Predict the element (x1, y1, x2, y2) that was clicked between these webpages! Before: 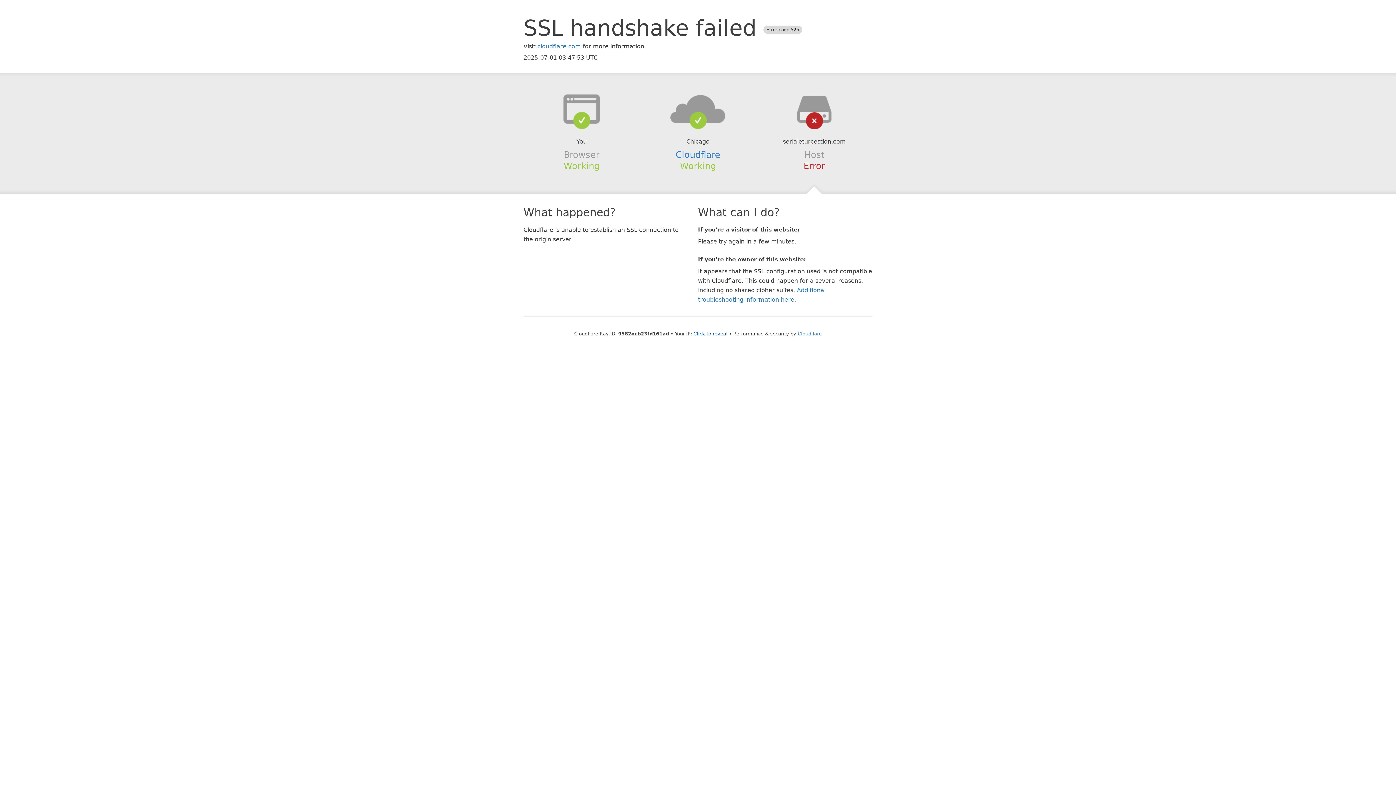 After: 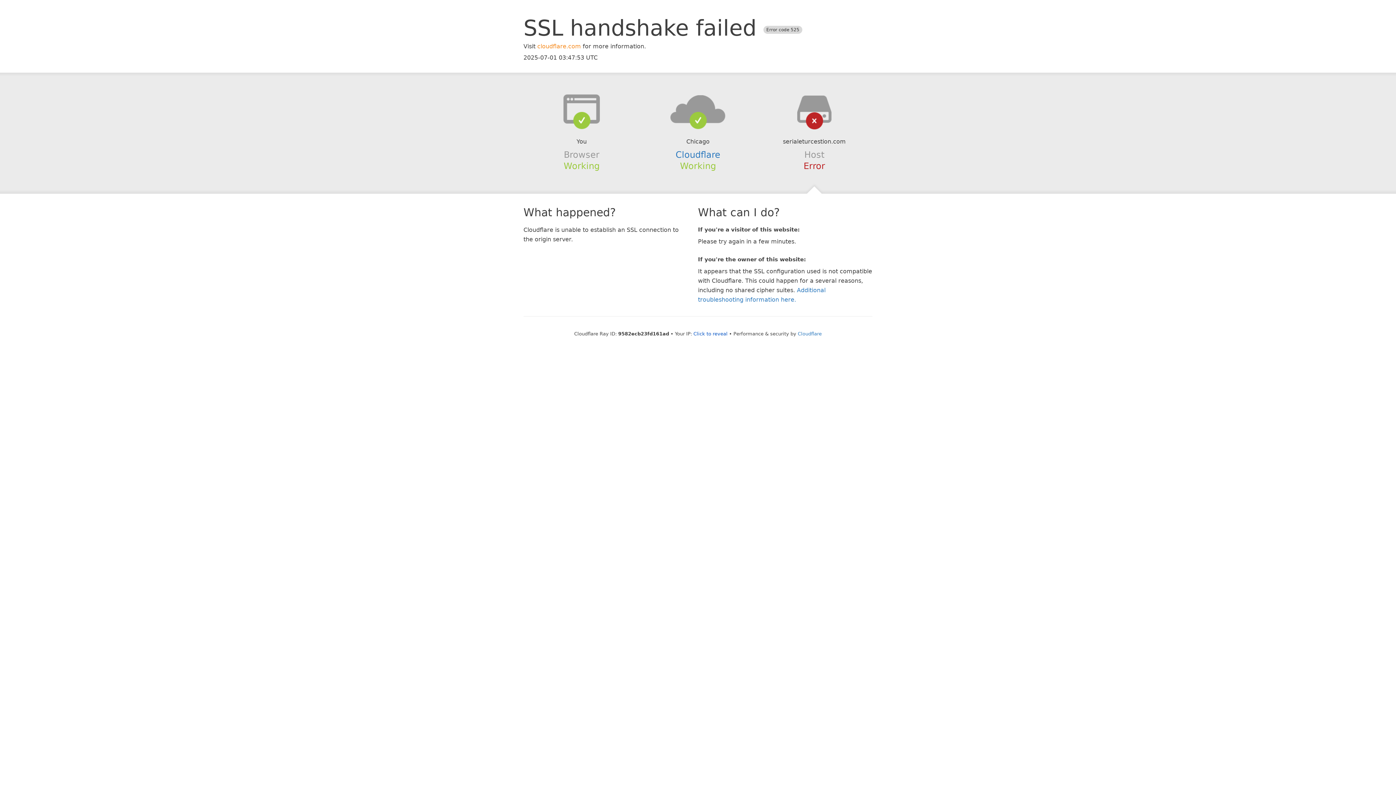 Action: bbox: (537, 42, 581, 49) label: cloudflare.com